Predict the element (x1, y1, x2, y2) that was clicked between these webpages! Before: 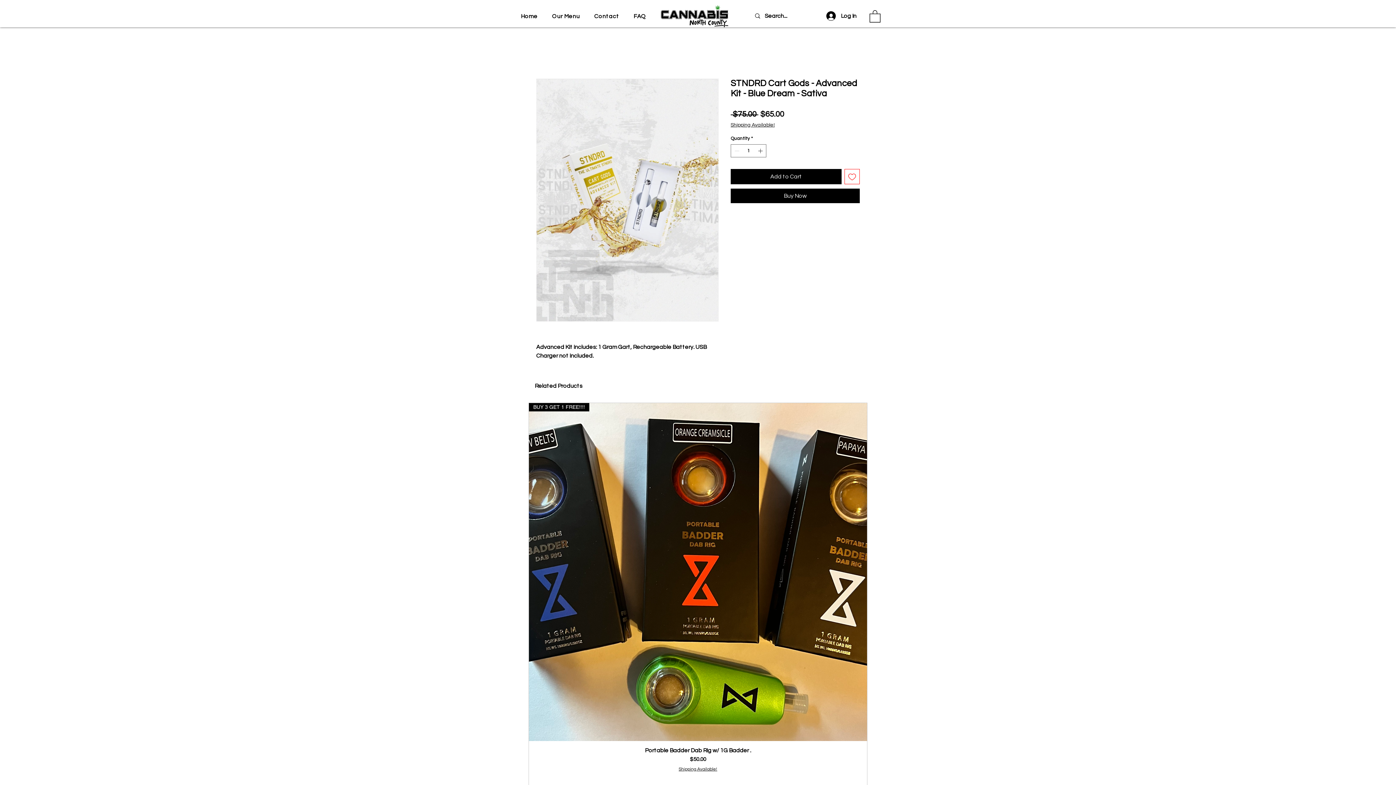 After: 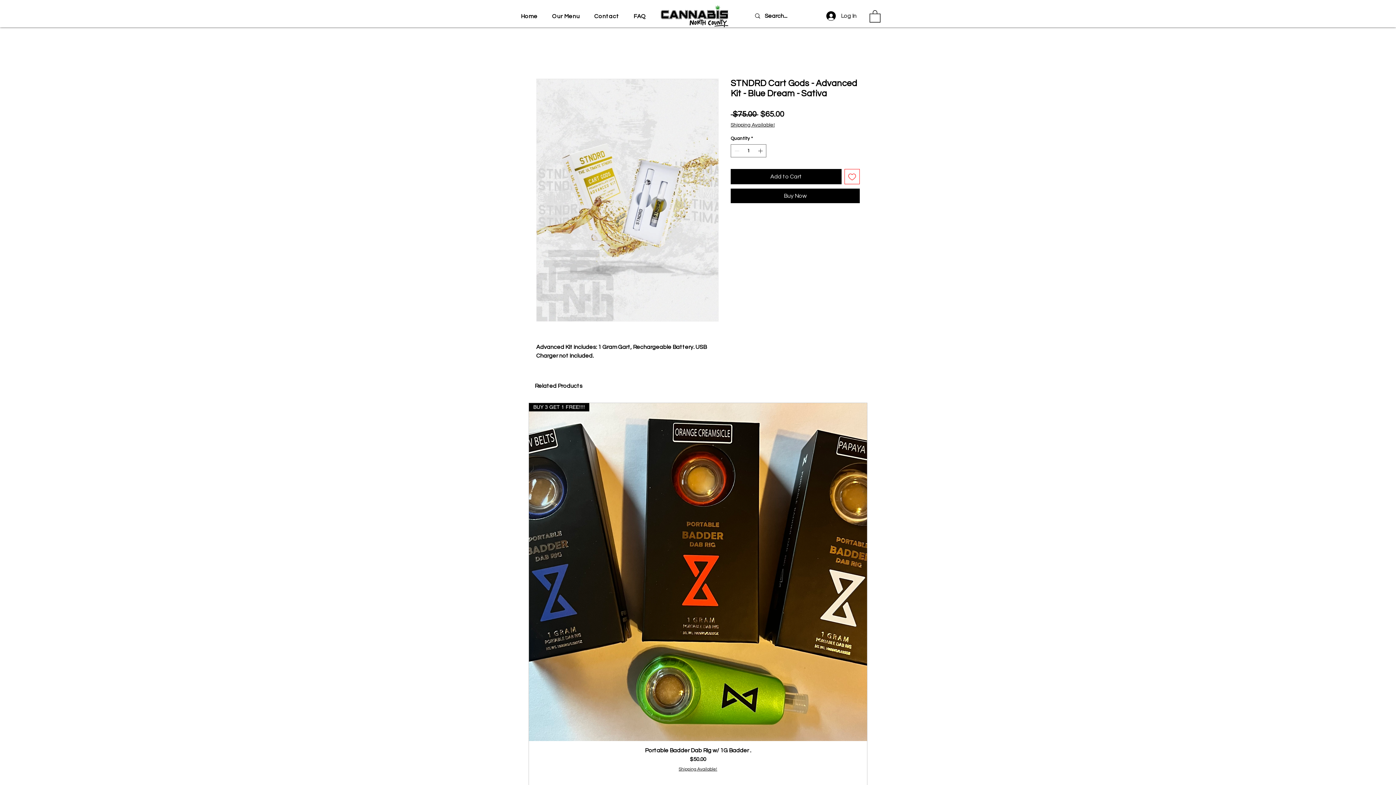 Action: bbox: (821, 9, 851, 22) label: Log In